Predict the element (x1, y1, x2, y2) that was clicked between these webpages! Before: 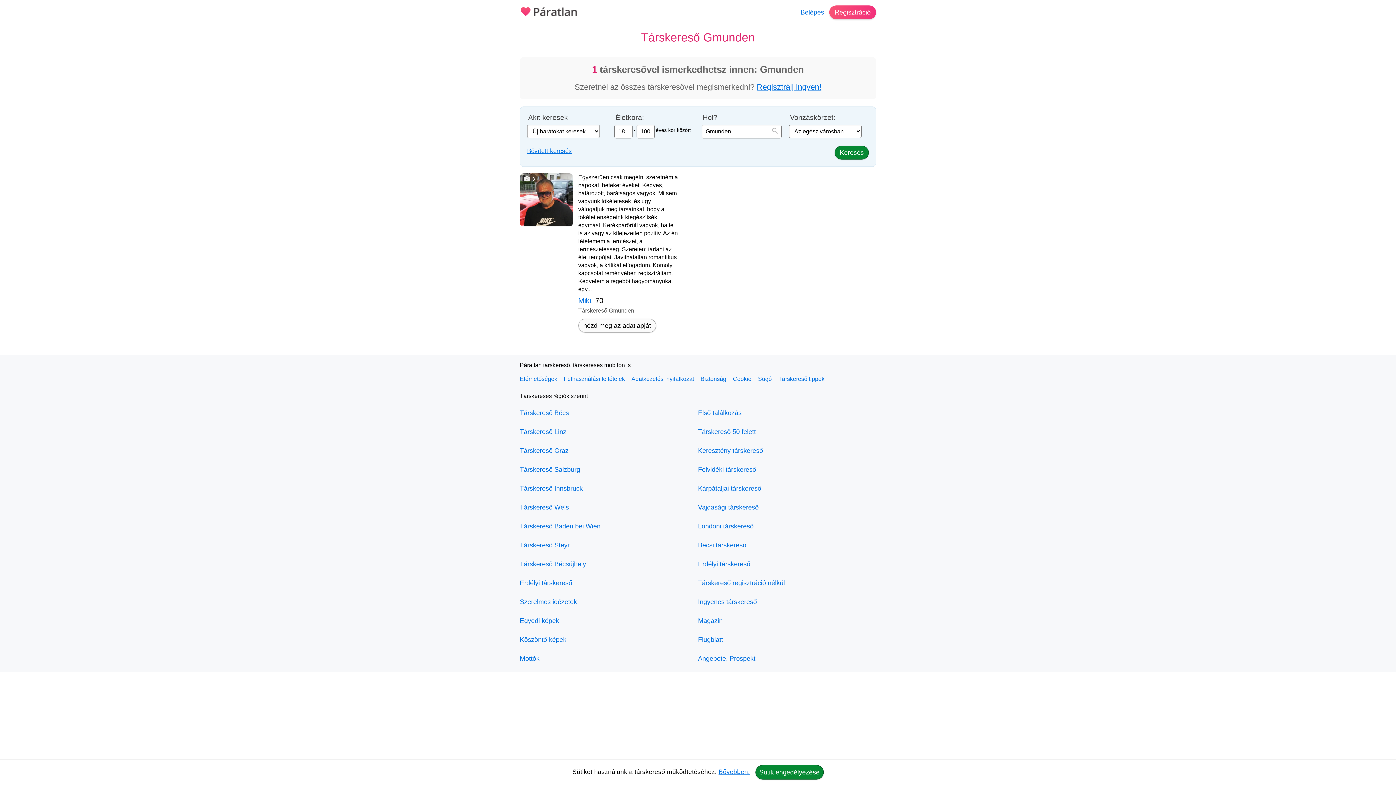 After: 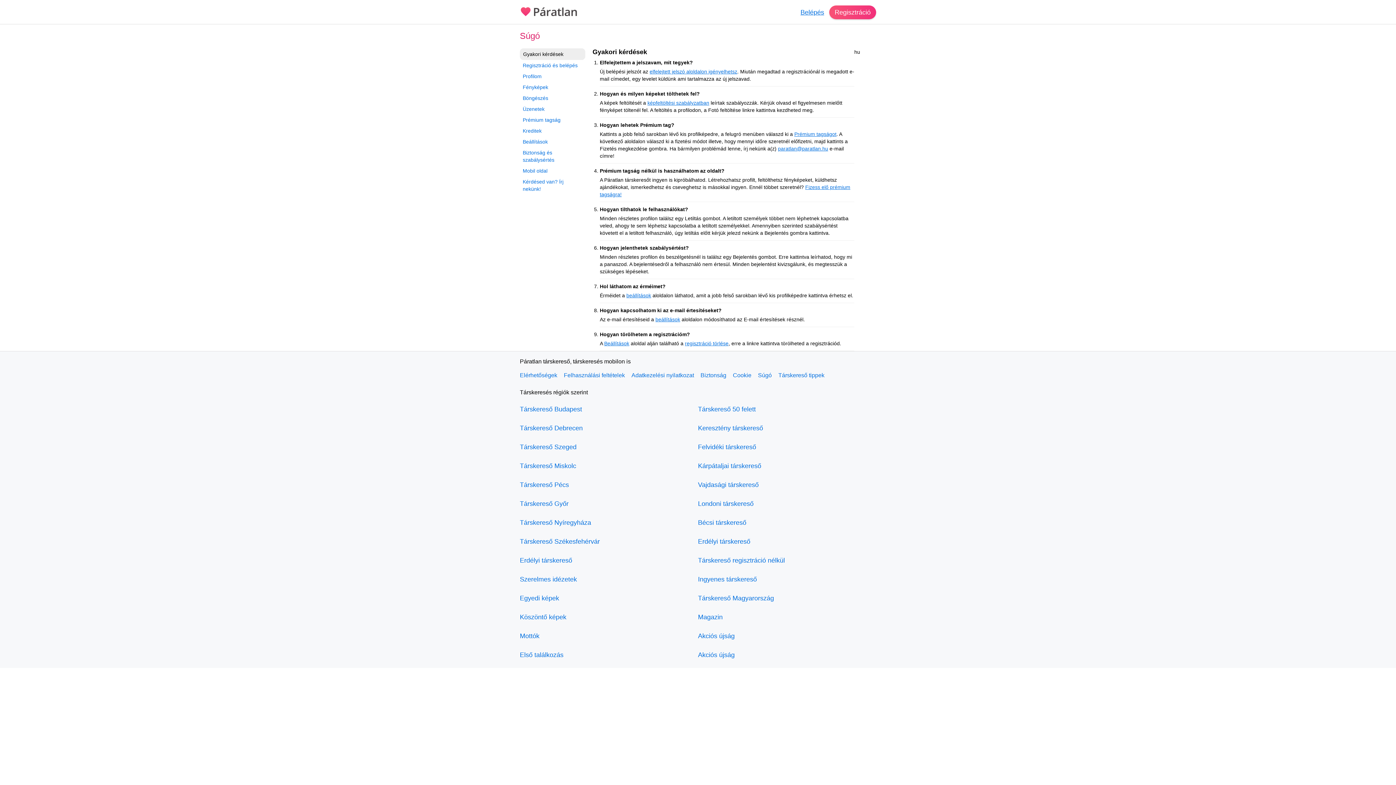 Action: label: Súgó bbox: (758, 376, 772, 382)